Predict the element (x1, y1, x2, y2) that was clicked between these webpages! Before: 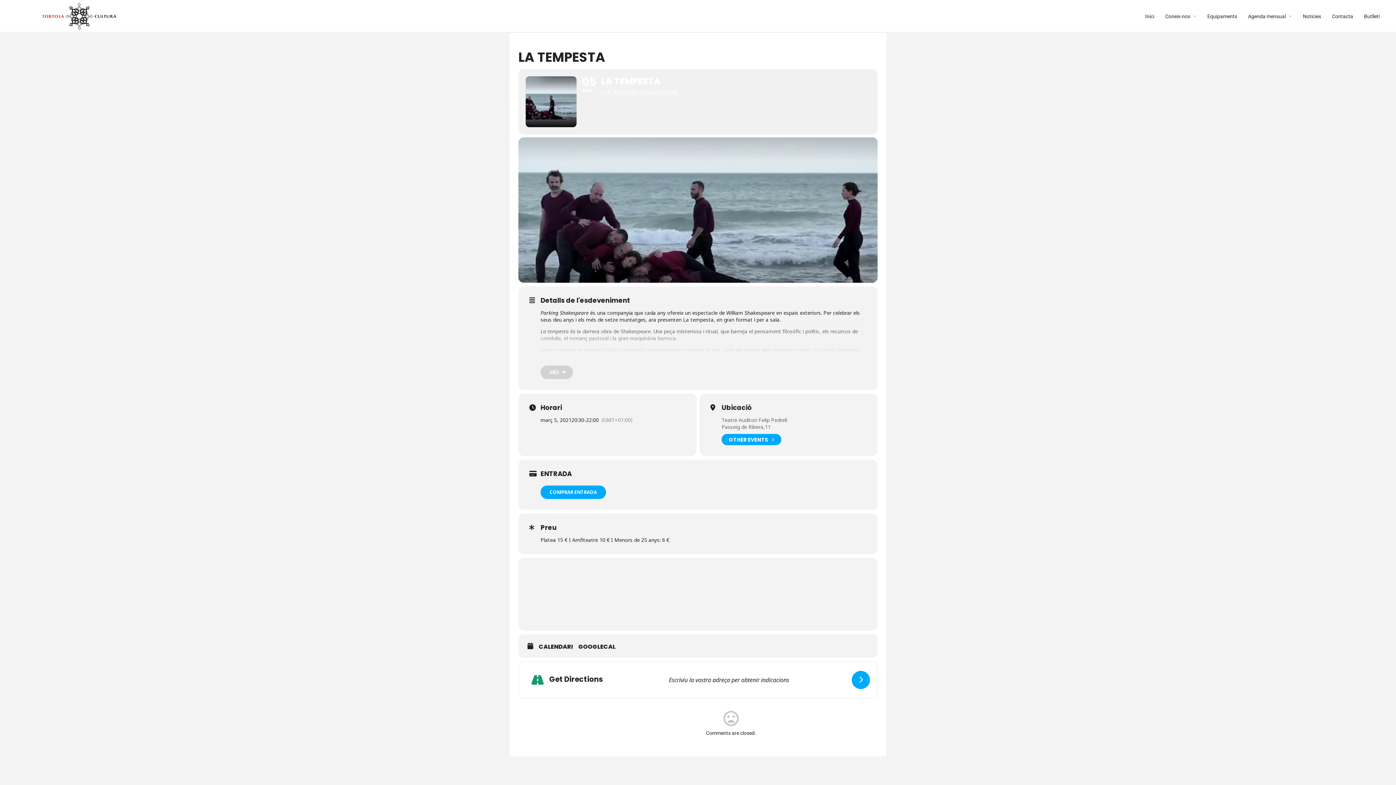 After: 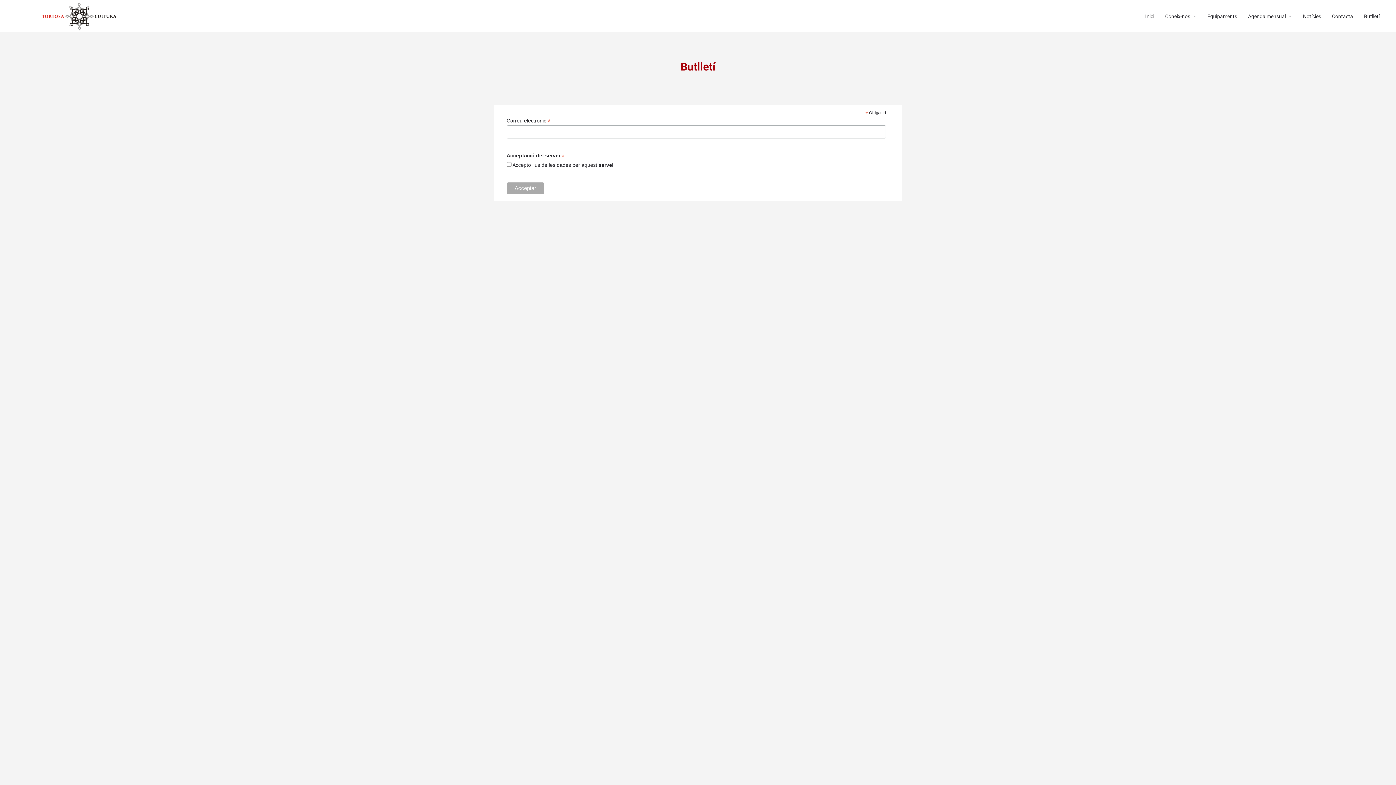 Action: label: Butlletí bbox: (1364, 12, 1380, 19)